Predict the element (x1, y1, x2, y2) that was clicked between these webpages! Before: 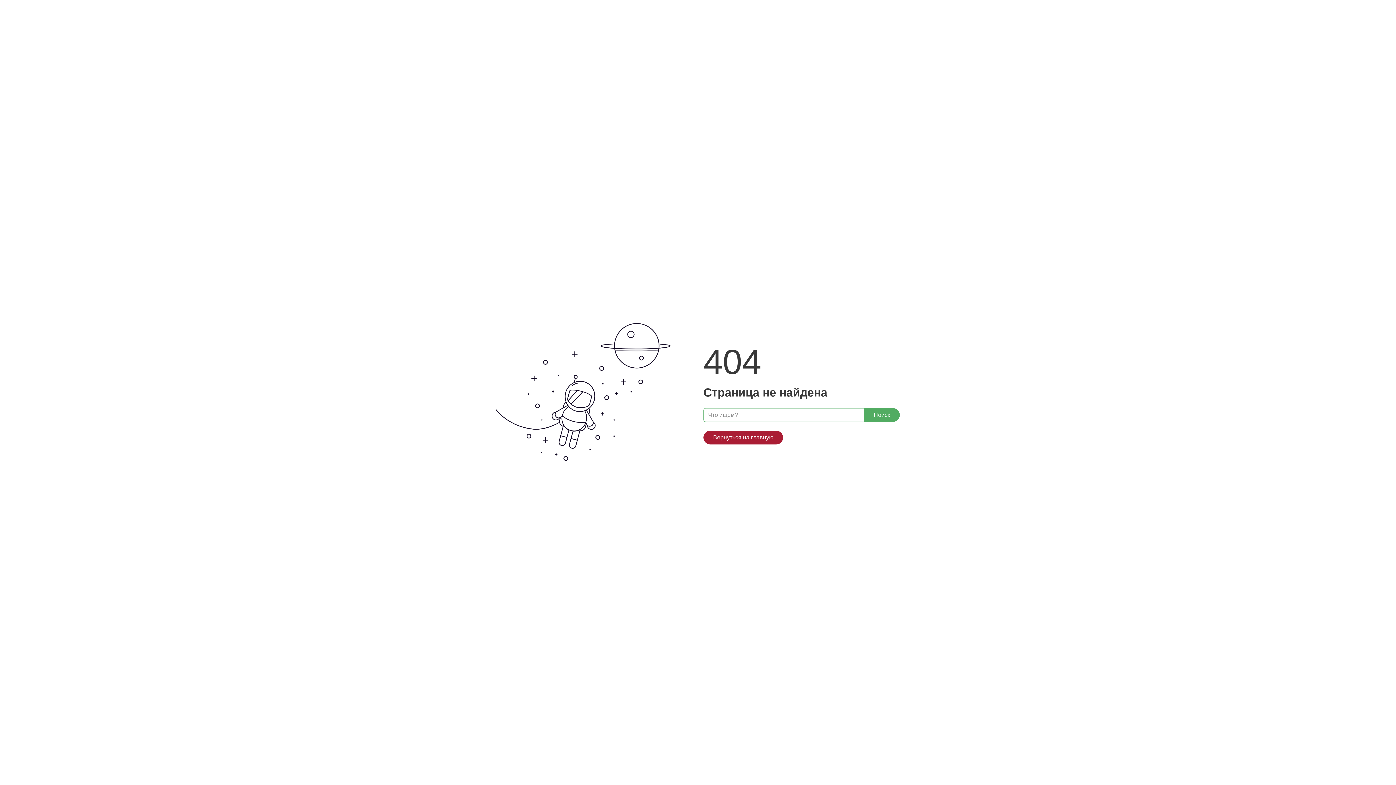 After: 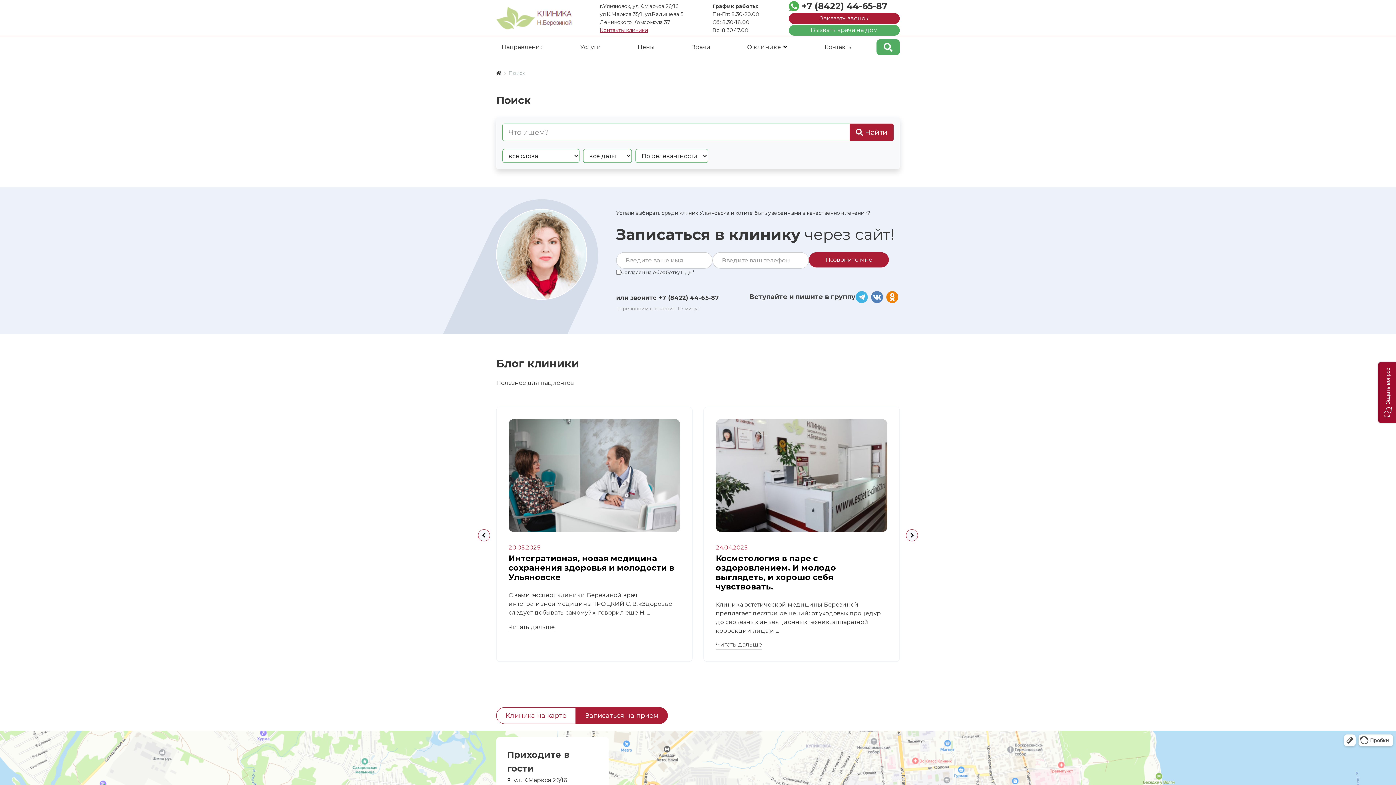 Action: label: Поиск bbox: (864, 408, 900, 422)